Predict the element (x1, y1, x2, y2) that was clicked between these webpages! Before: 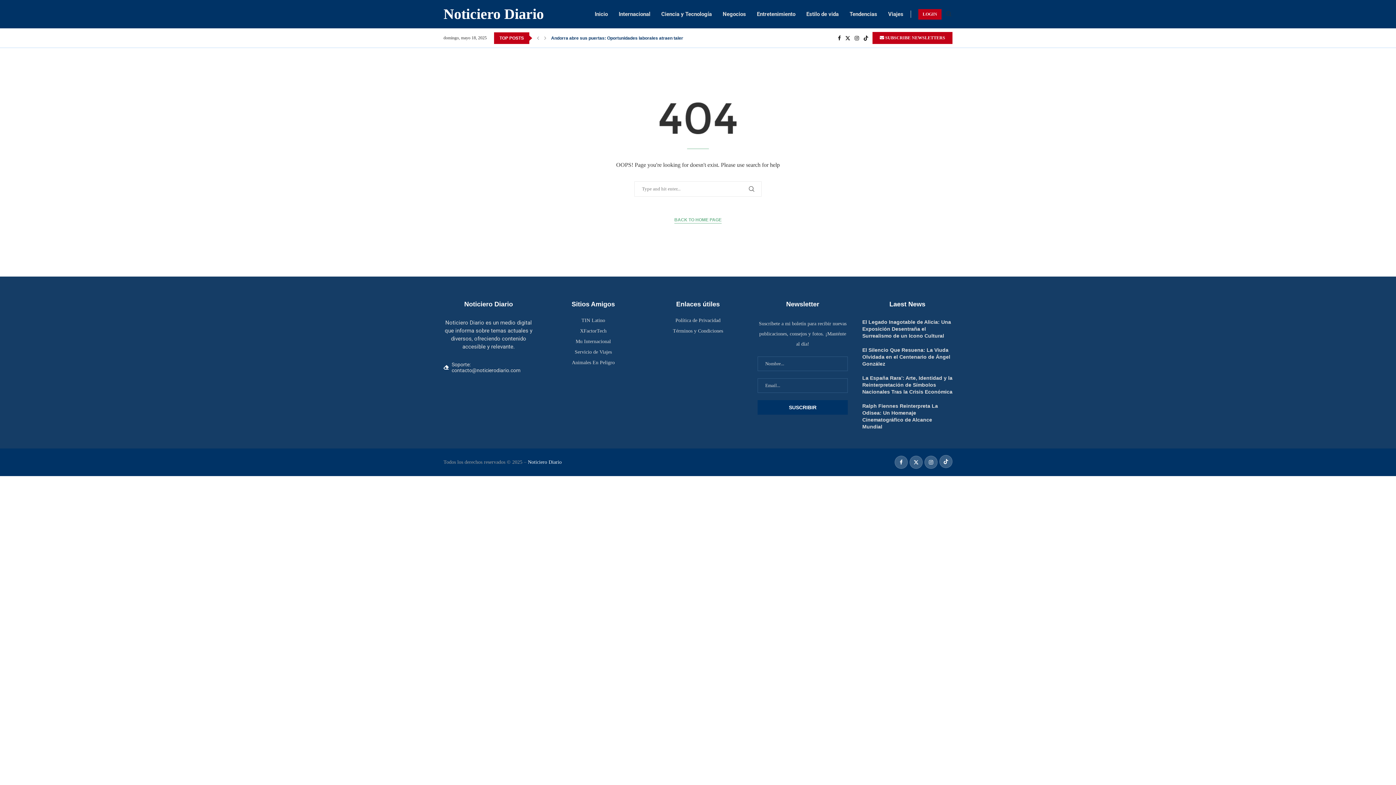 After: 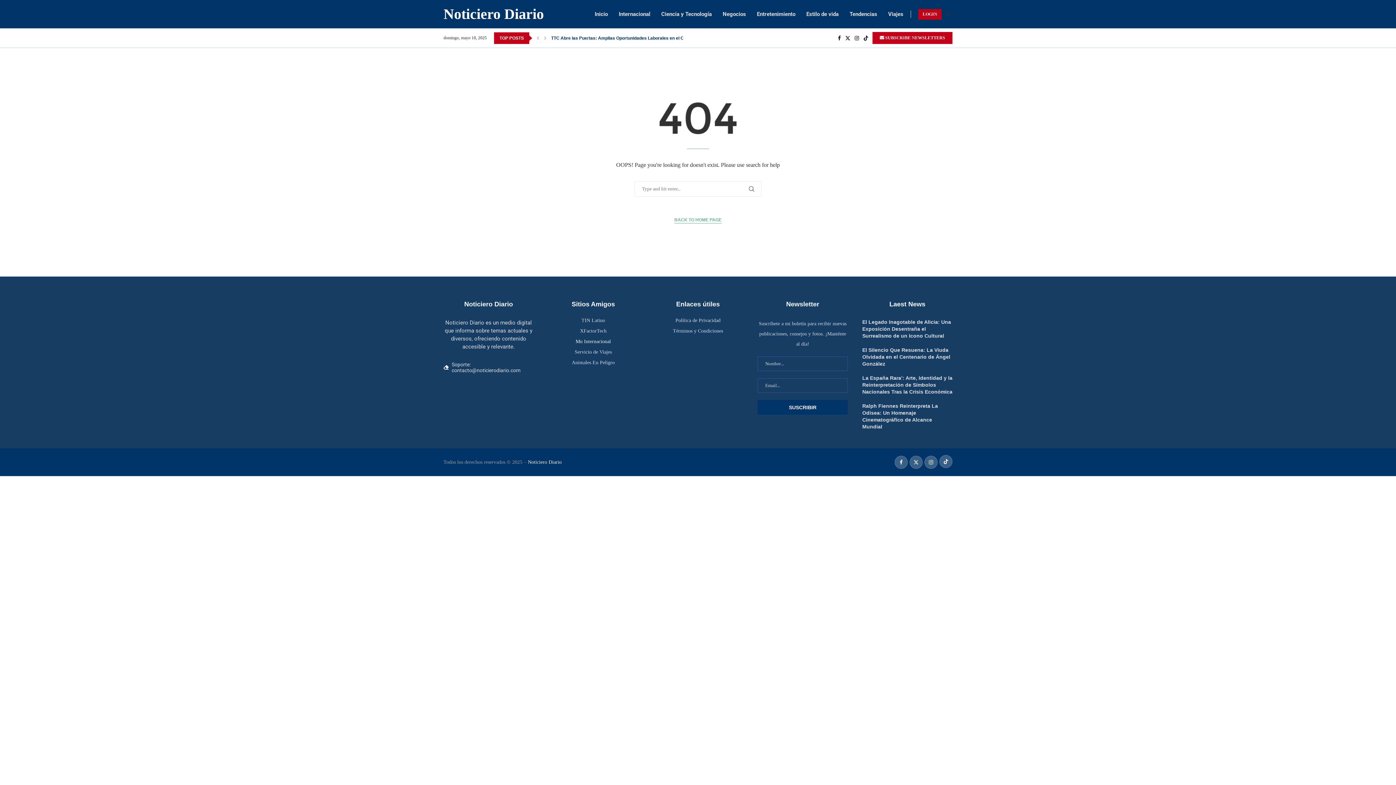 Action: label: Mu Internacional bbox: (575, 338, 611, 345)